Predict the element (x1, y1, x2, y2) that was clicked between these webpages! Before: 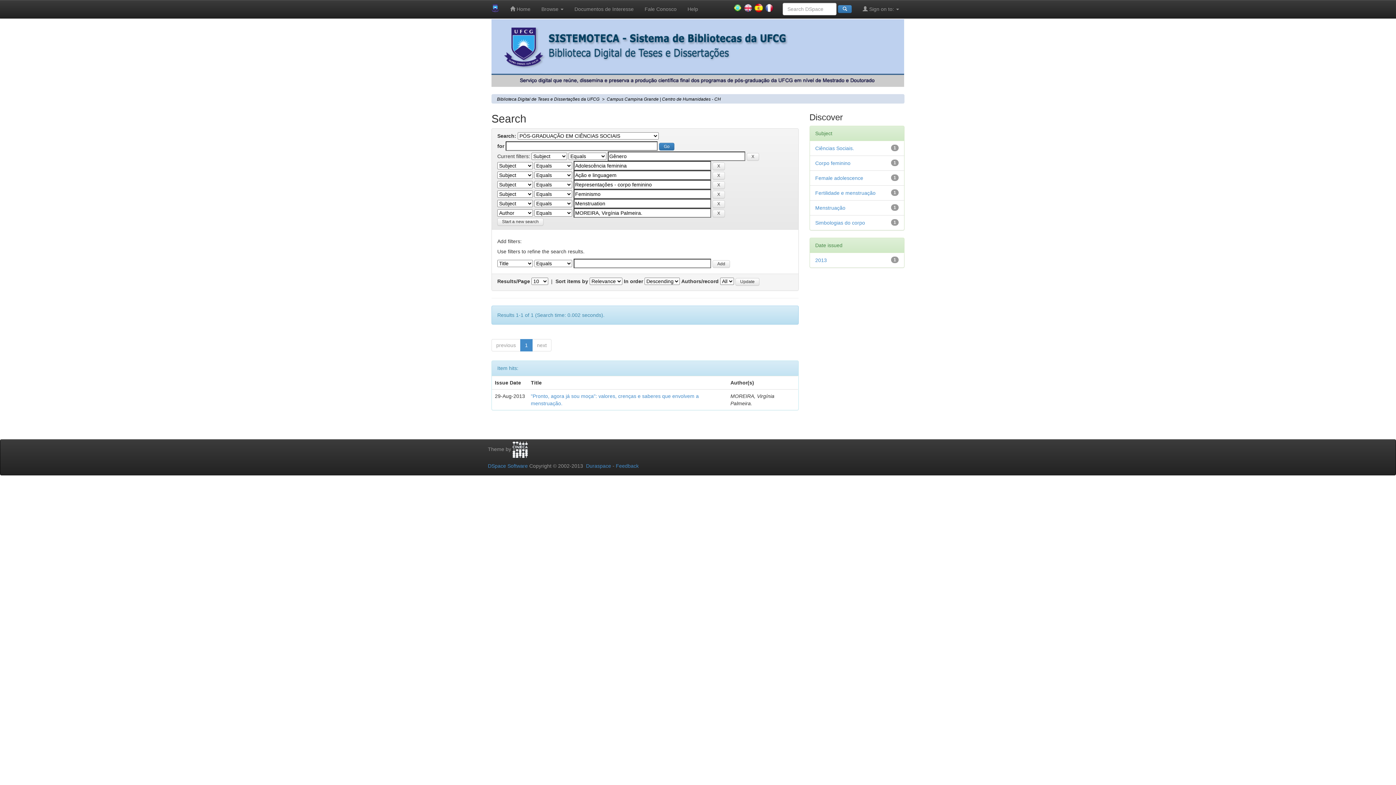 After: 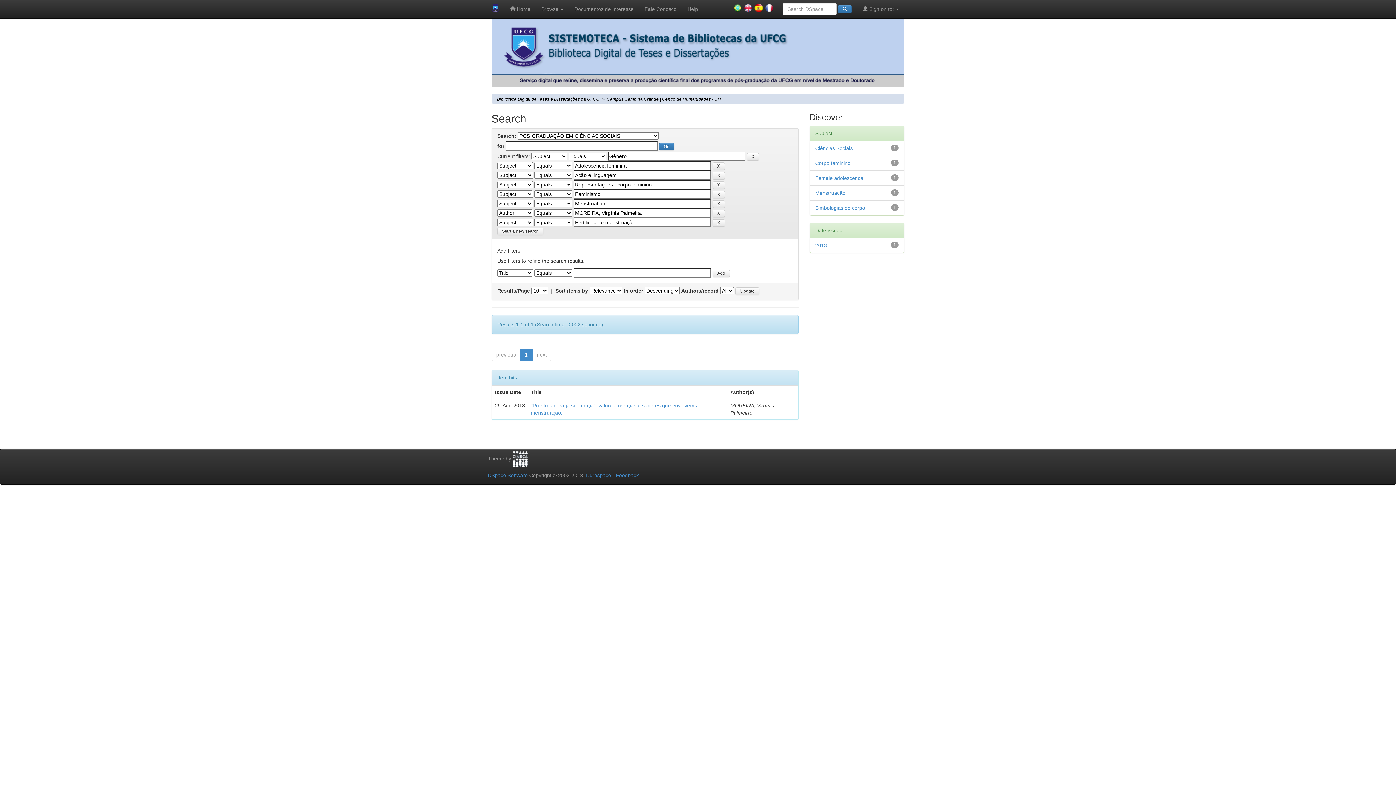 Action: label: Fertilidade e menstruação bbox: (815, 190, 875, 196)